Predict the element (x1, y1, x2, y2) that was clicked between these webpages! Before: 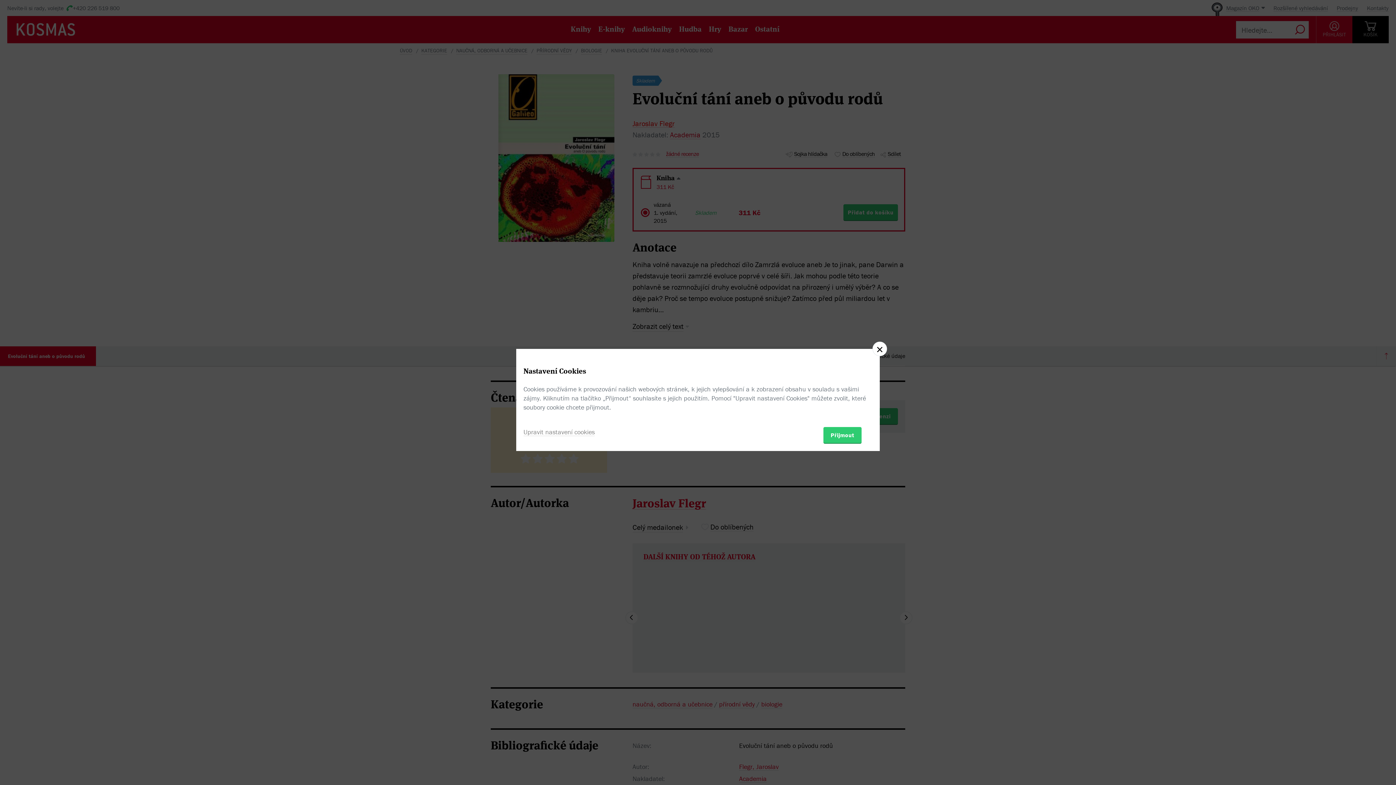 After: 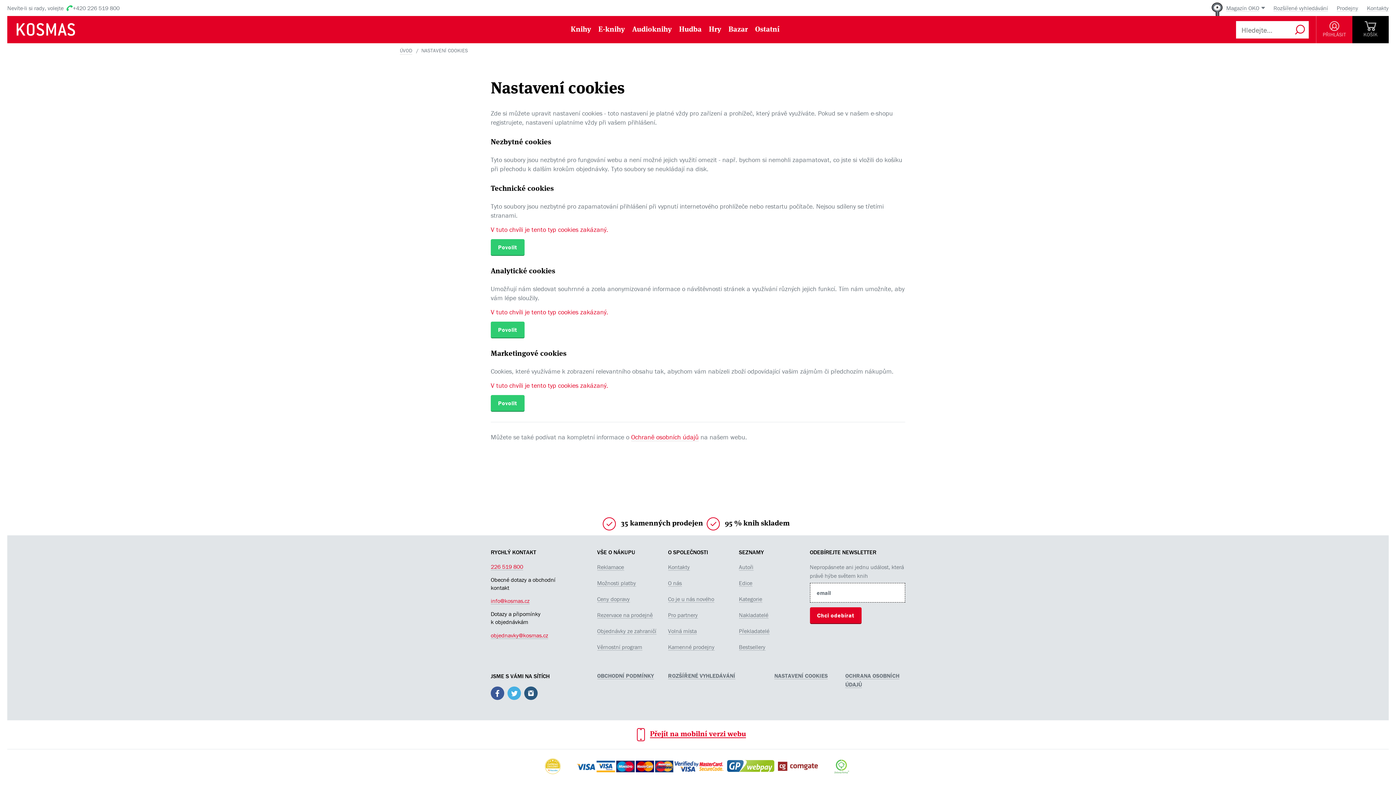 Action: label: Upravit nastavení cookies bbox: (523, 427, 594, 436)